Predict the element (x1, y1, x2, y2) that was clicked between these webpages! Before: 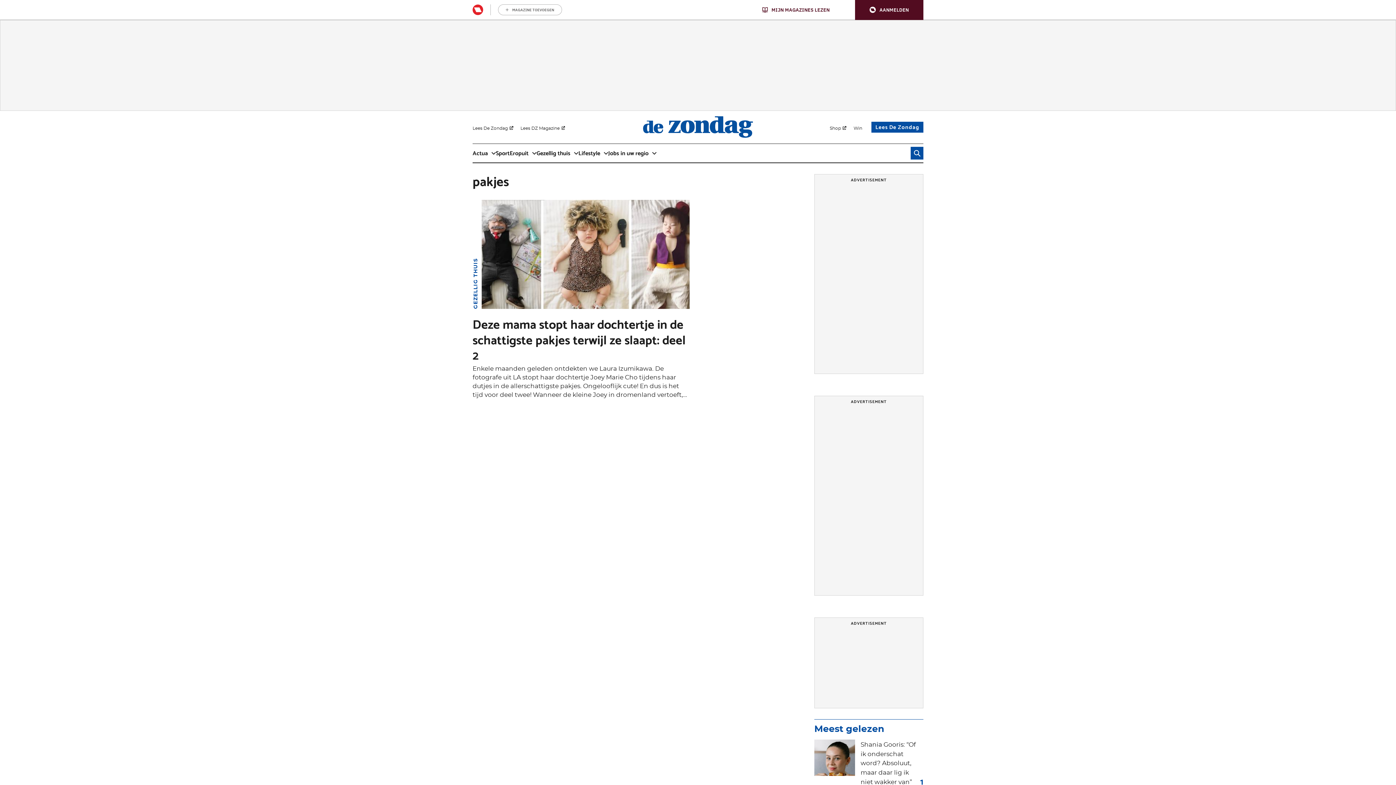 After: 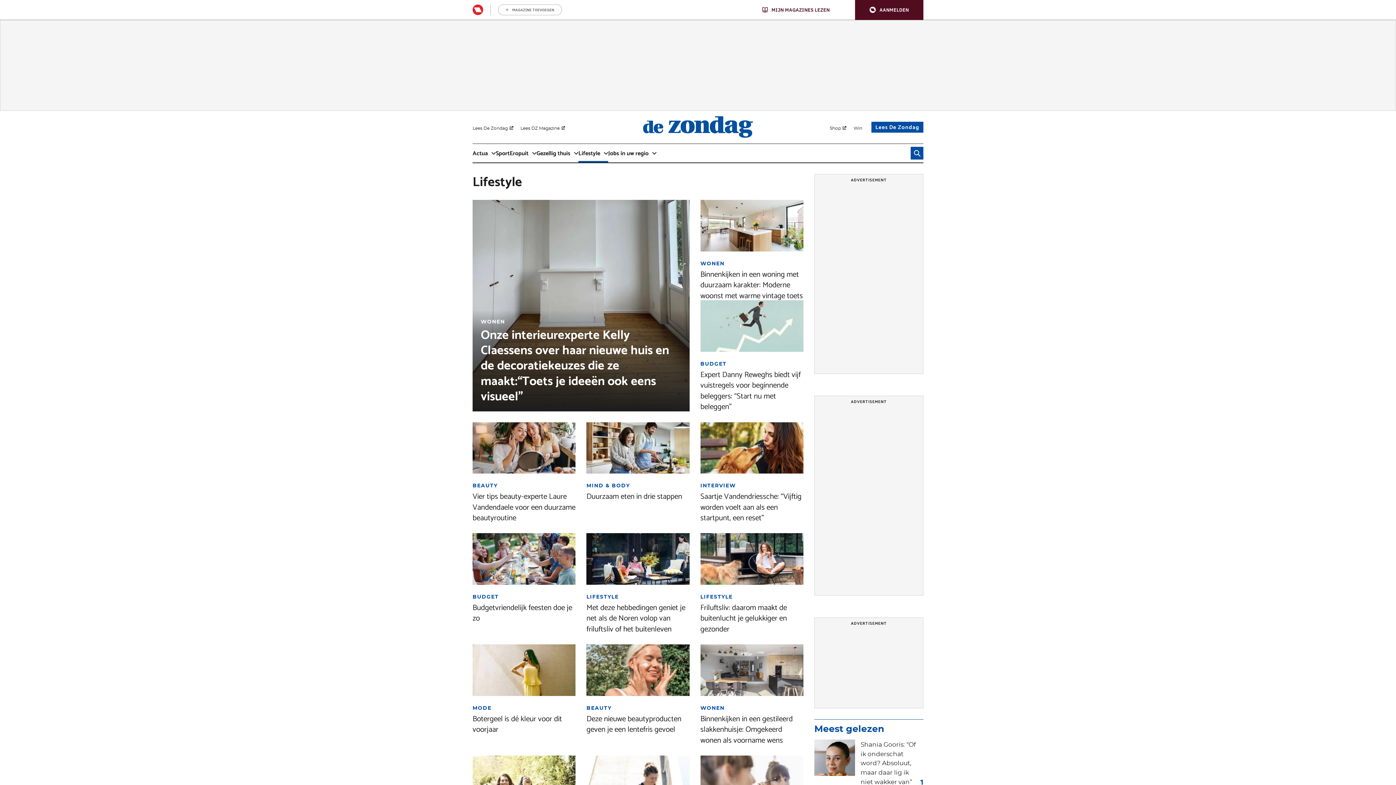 Action: bbox: (578, 144, 608, 162) label: Lifestyle